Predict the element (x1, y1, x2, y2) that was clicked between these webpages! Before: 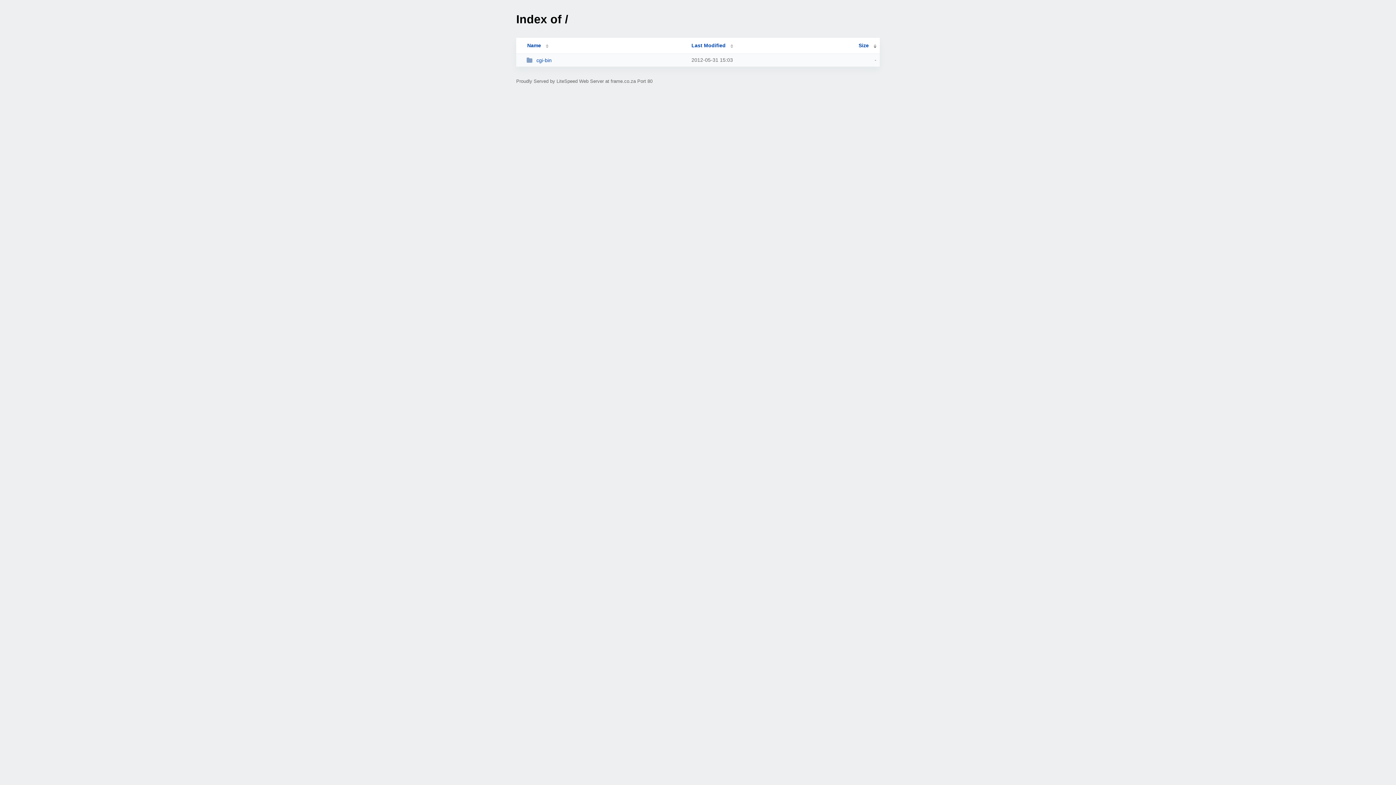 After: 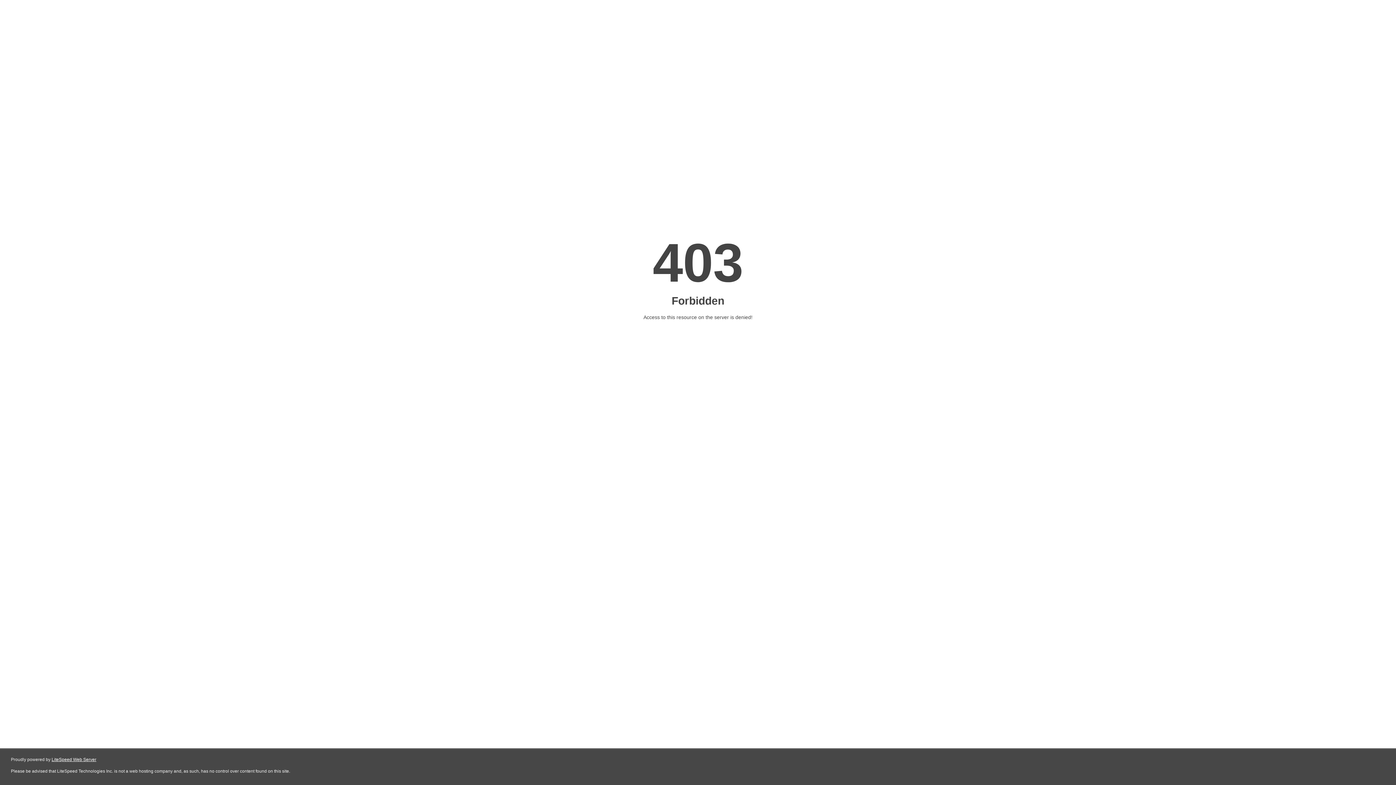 Action: label: cgi-bin bbox: (526, 57, 685, 63)